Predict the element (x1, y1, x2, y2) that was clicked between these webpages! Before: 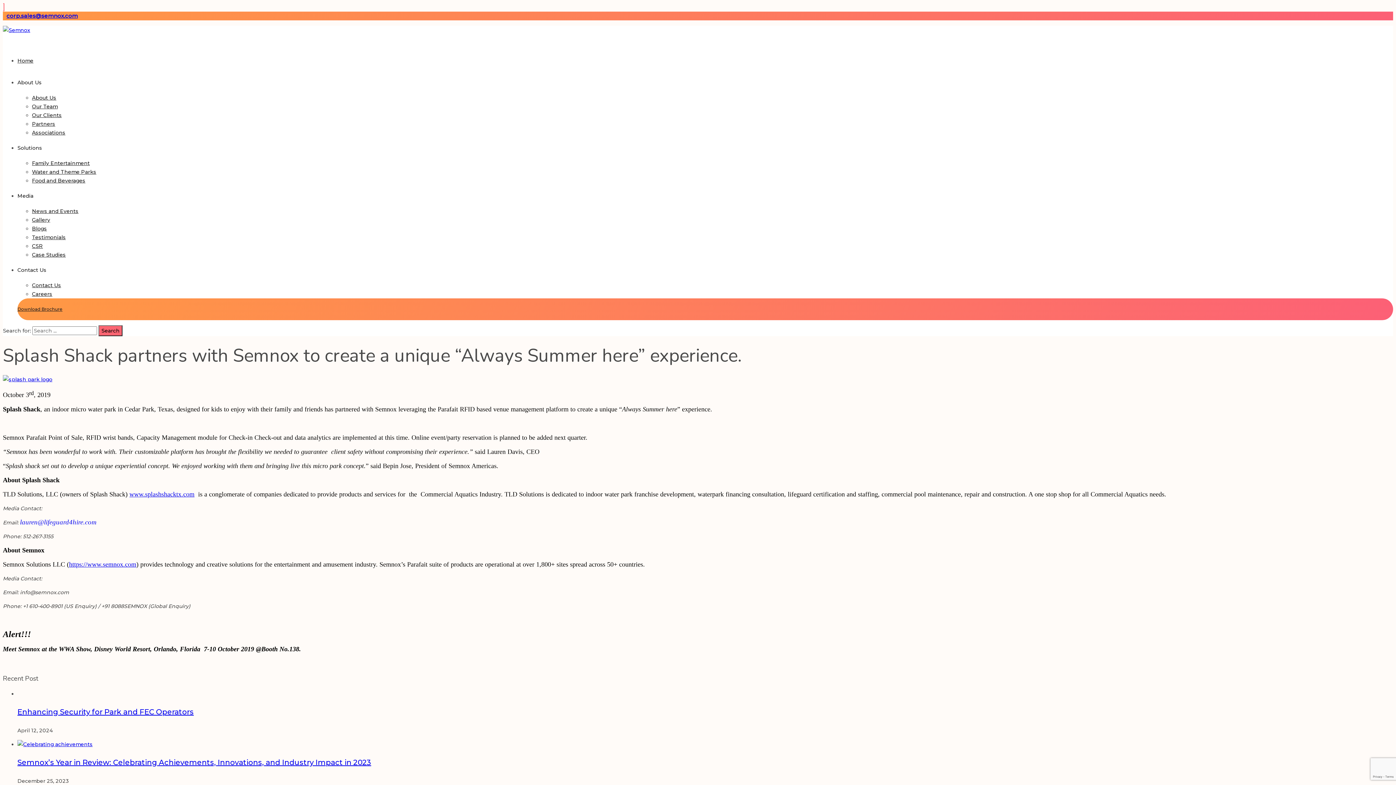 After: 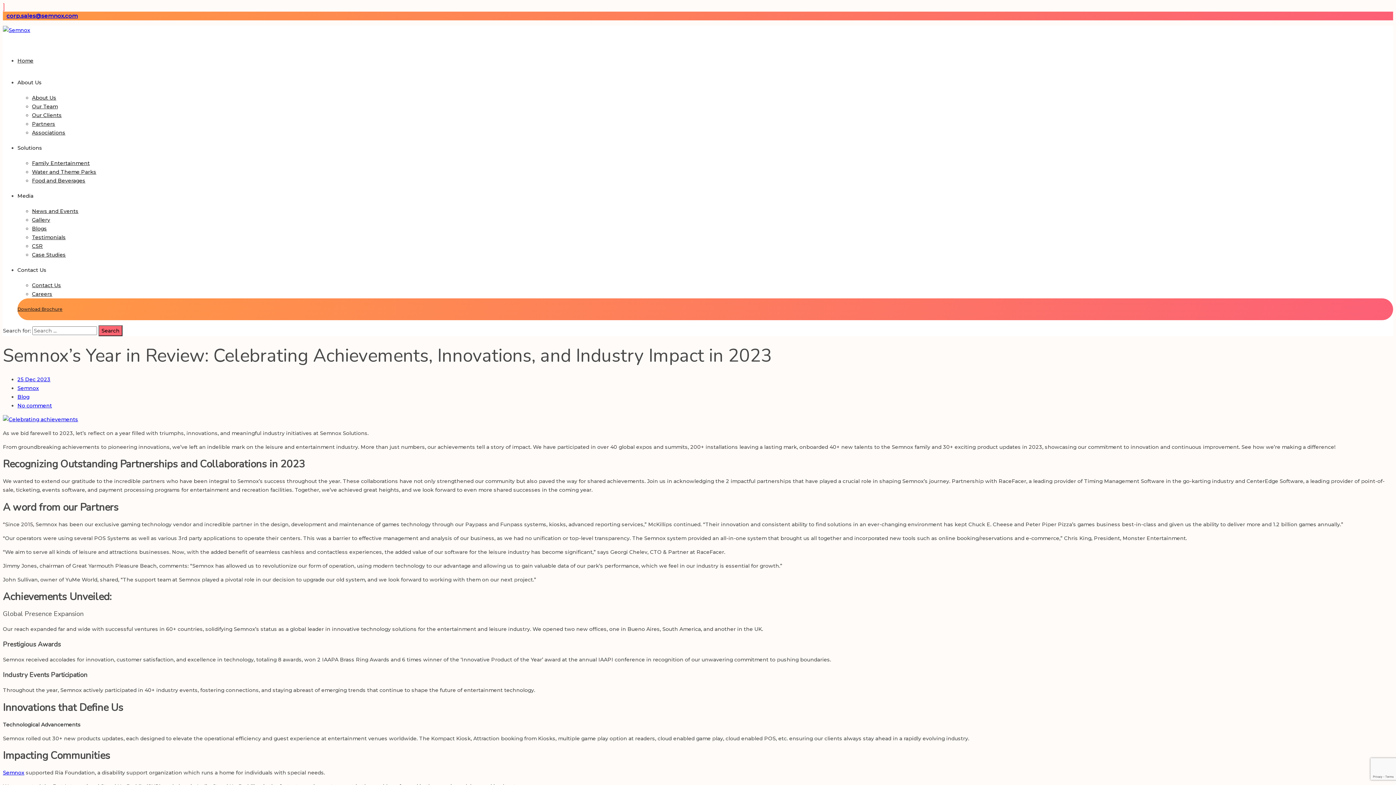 Action: label: Semnox’s Year in Review: Celebrating Achievements, Innovations, and Industry Impact in 2023 bbox: (17, 758, 371, 767)